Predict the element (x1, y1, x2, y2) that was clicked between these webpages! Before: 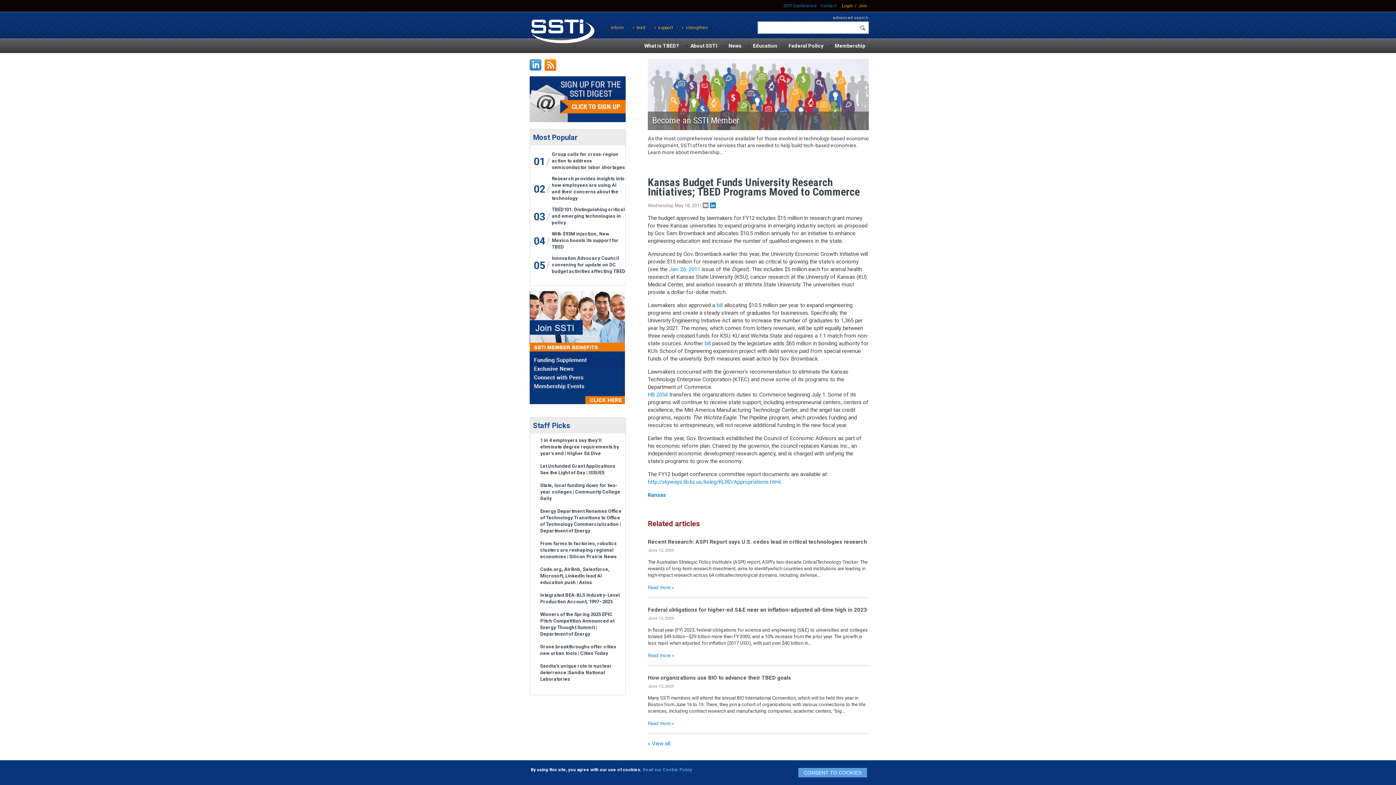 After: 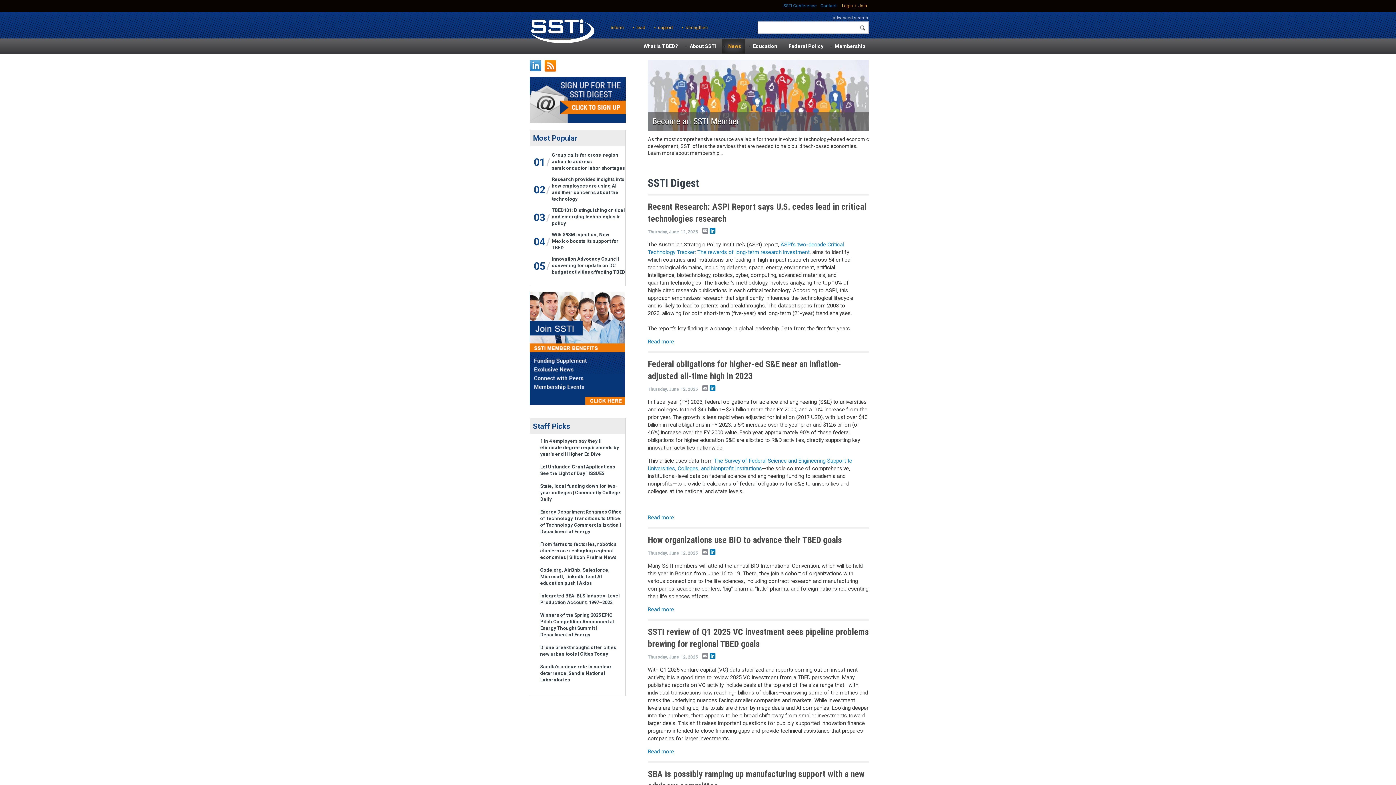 Action: label: « View all bbox: (648, 740, 670, 747)